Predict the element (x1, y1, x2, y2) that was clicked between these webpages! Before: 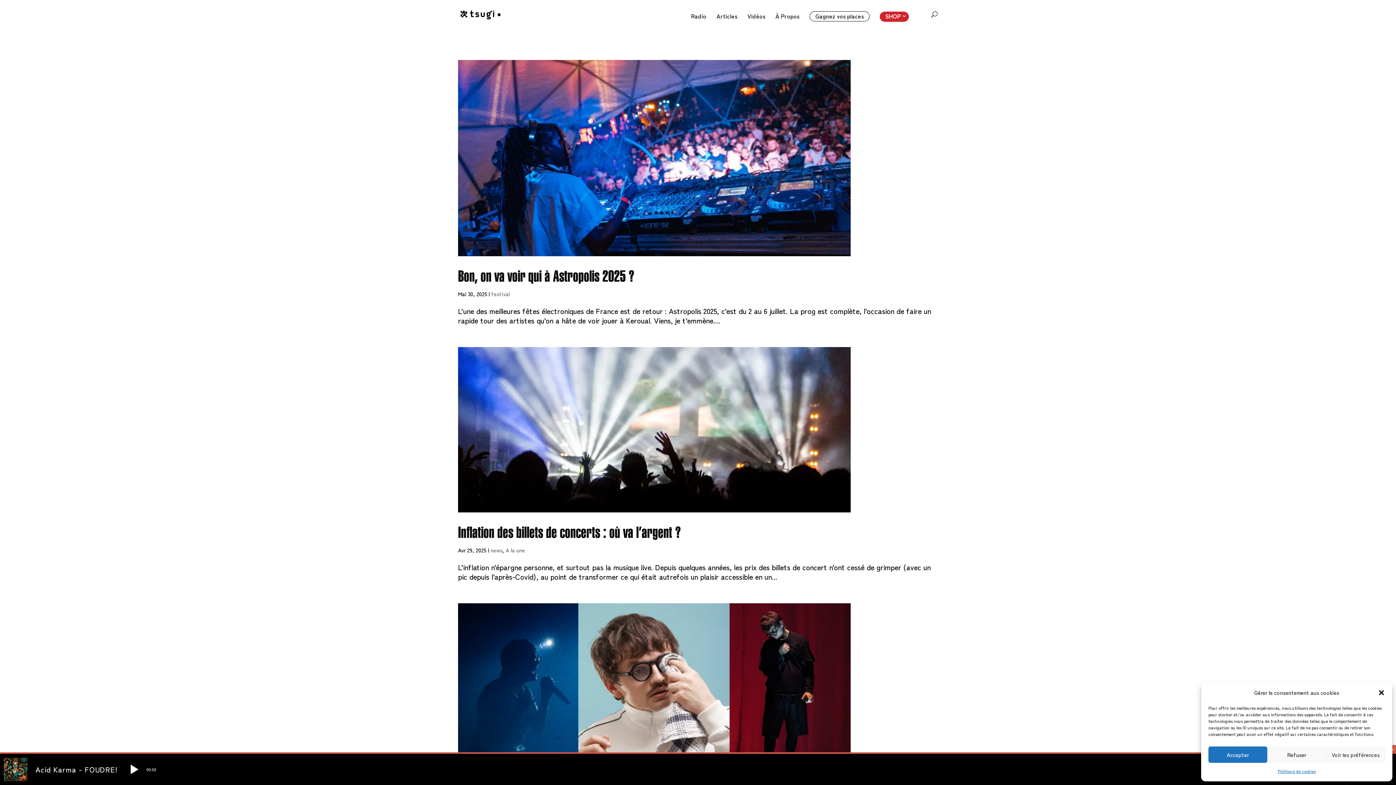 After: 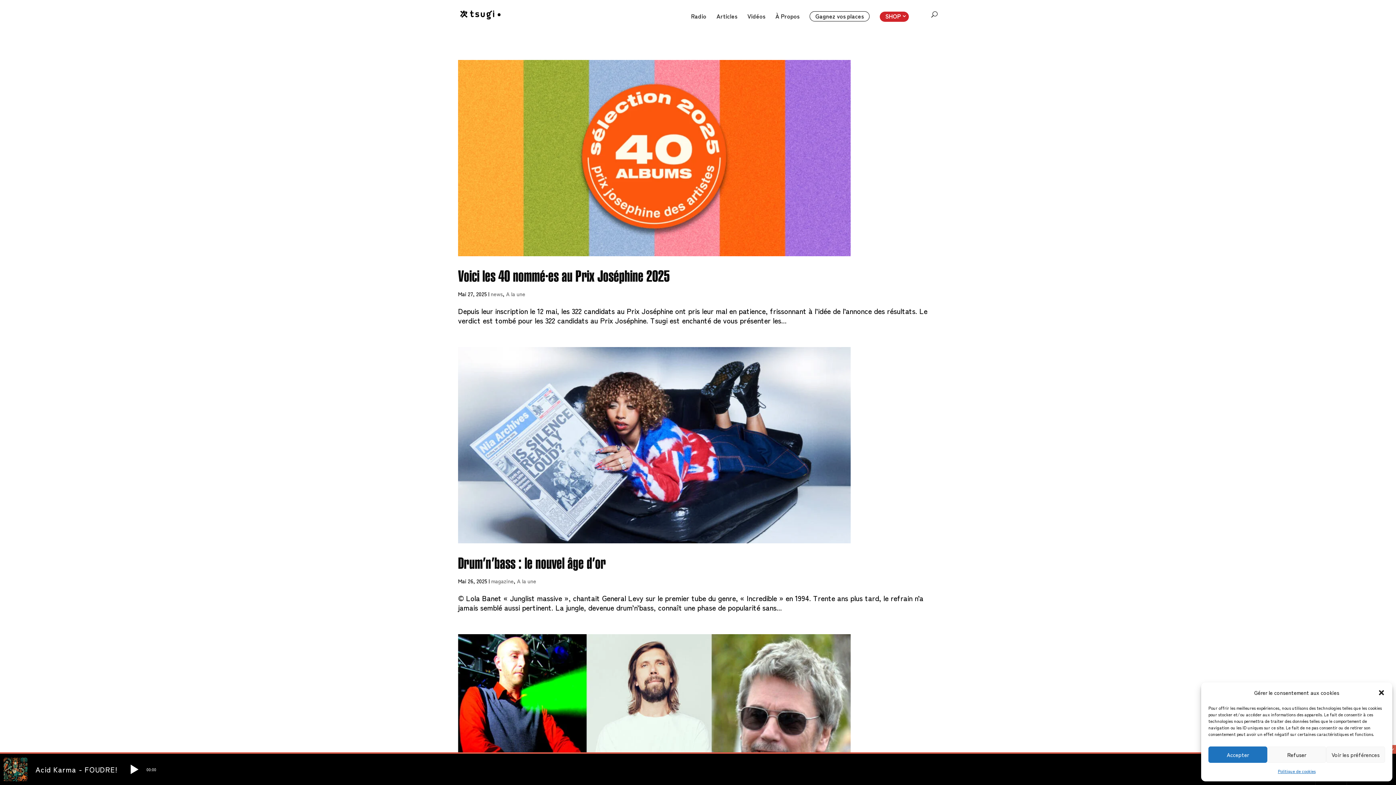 Action: bbox: (505, 546, 525, 554) label: A la une